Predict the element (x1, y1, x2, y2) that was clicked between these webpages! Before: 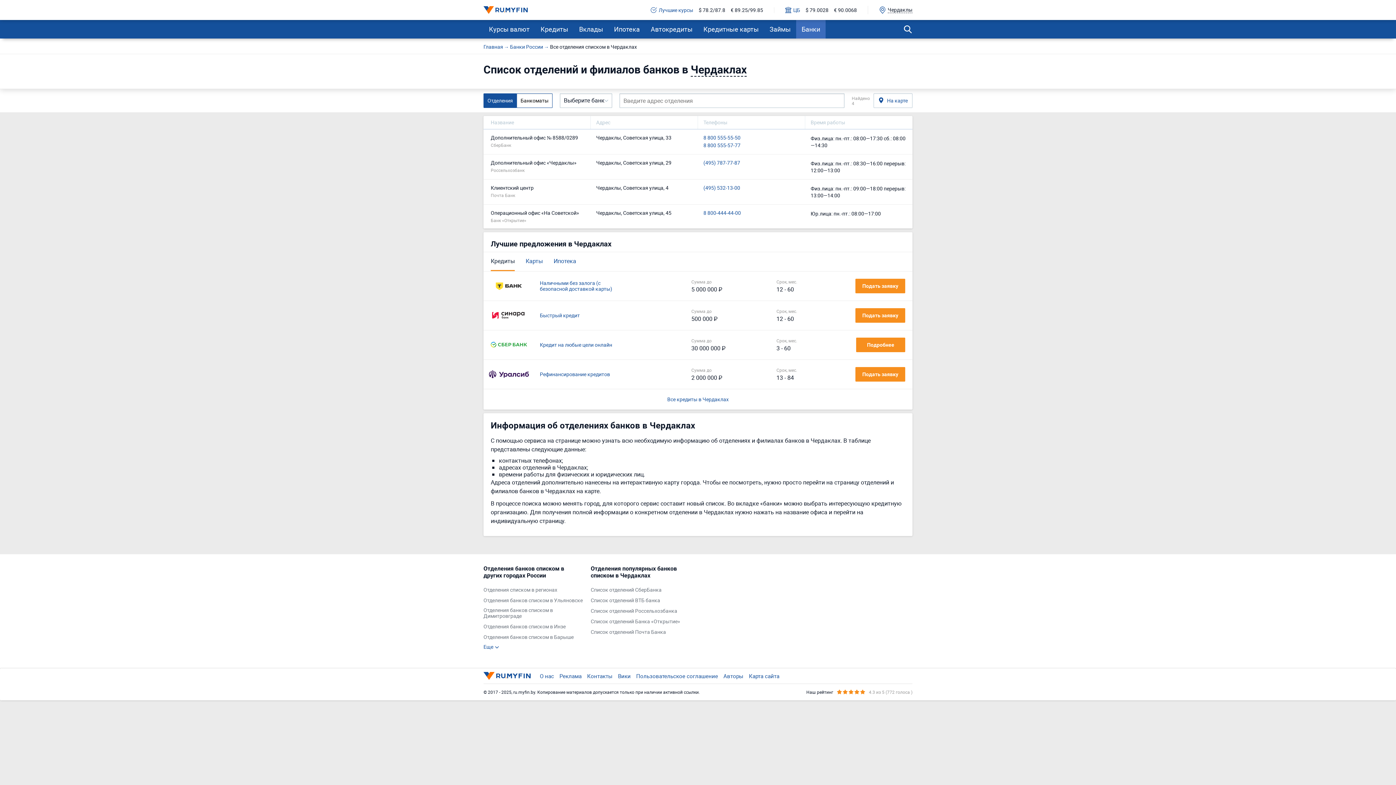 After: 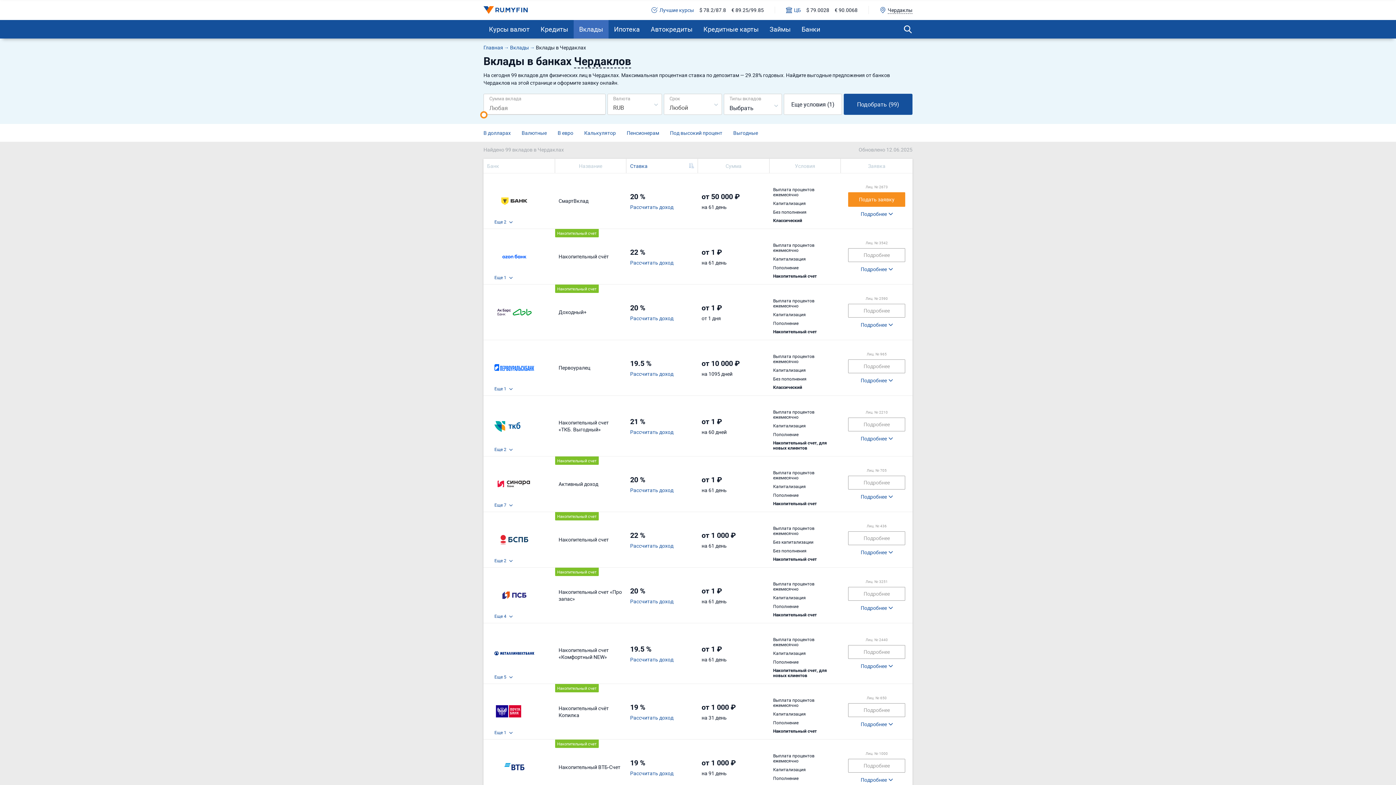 Action: label: Вклады bbox: (573, 20, 608, 38)